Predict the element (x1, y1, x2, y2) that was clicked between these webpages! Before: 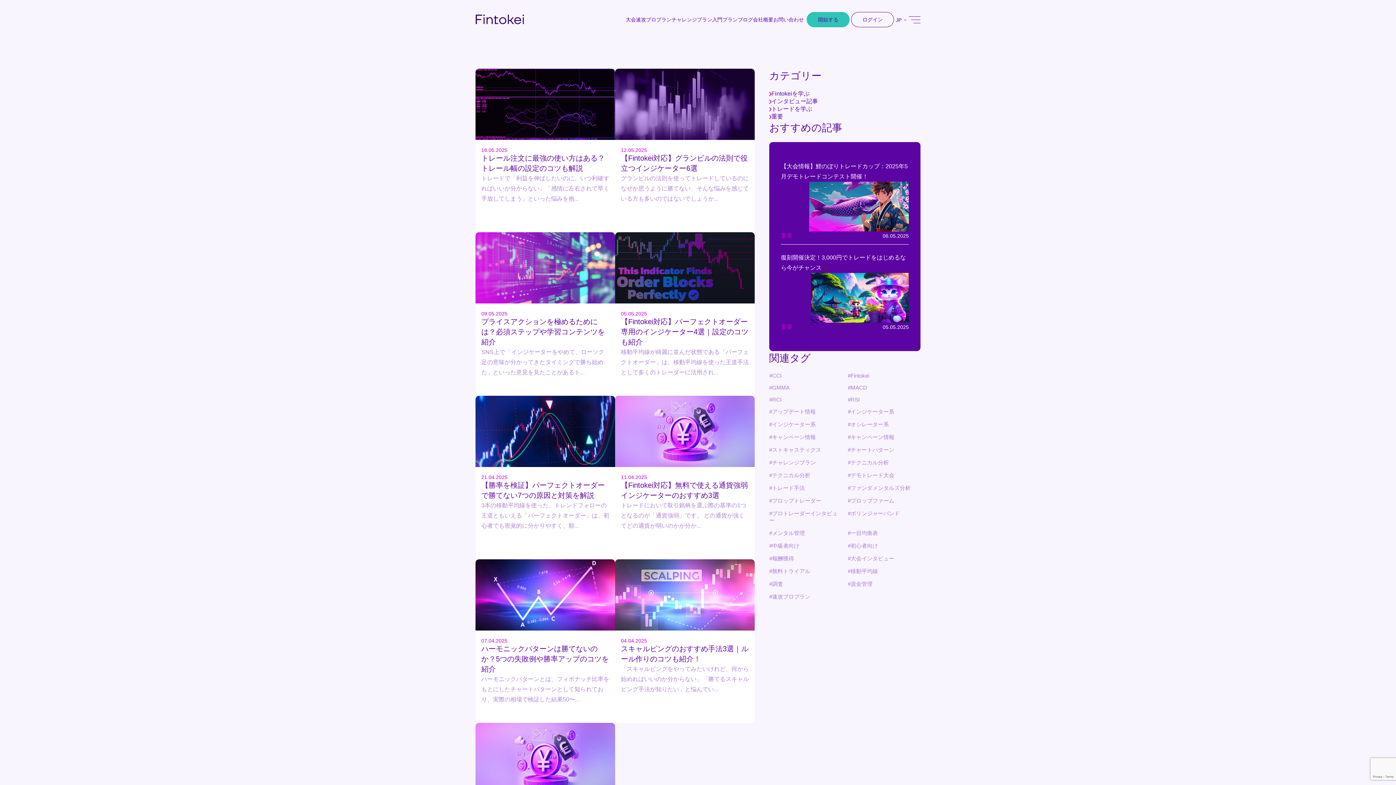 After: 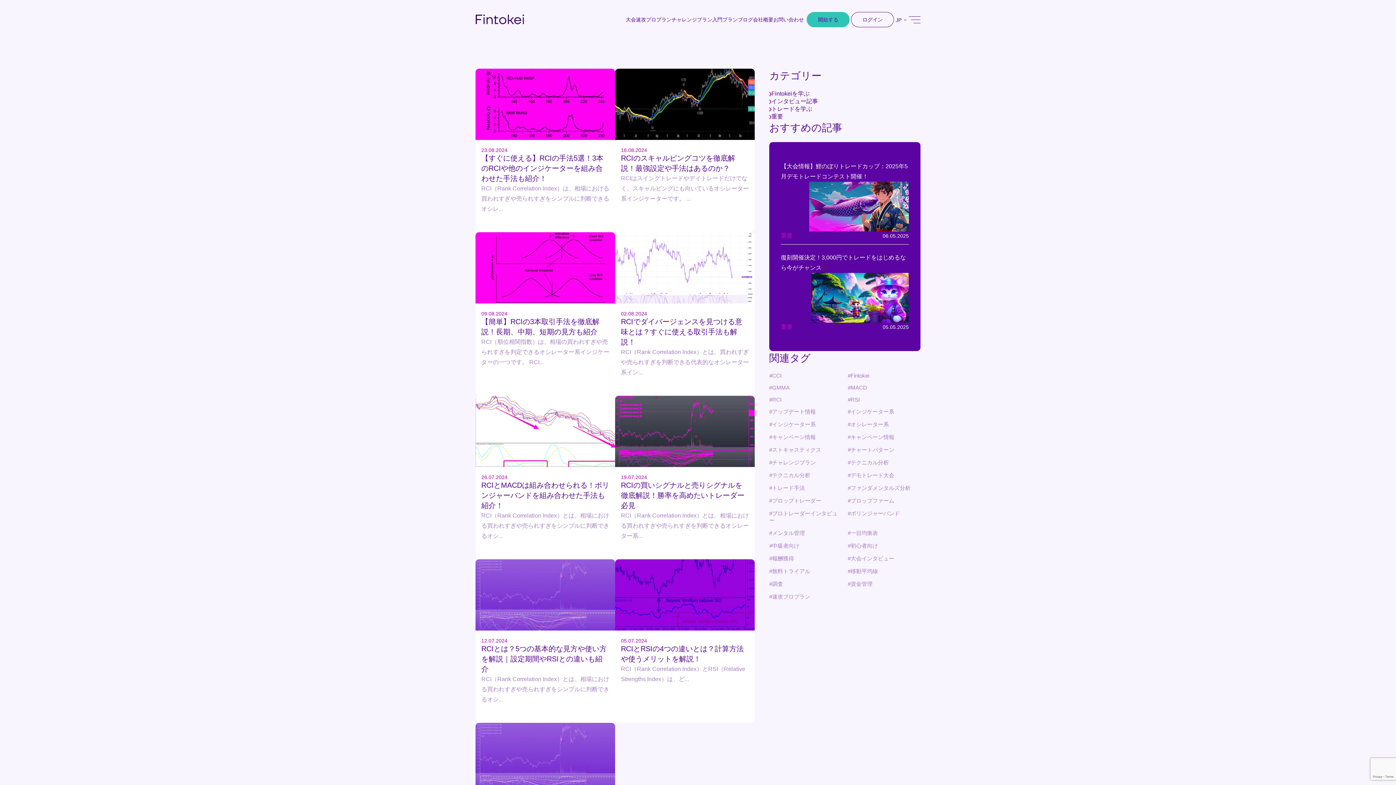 Action: label: #RCI bbox: (769, 396, 842, 403)